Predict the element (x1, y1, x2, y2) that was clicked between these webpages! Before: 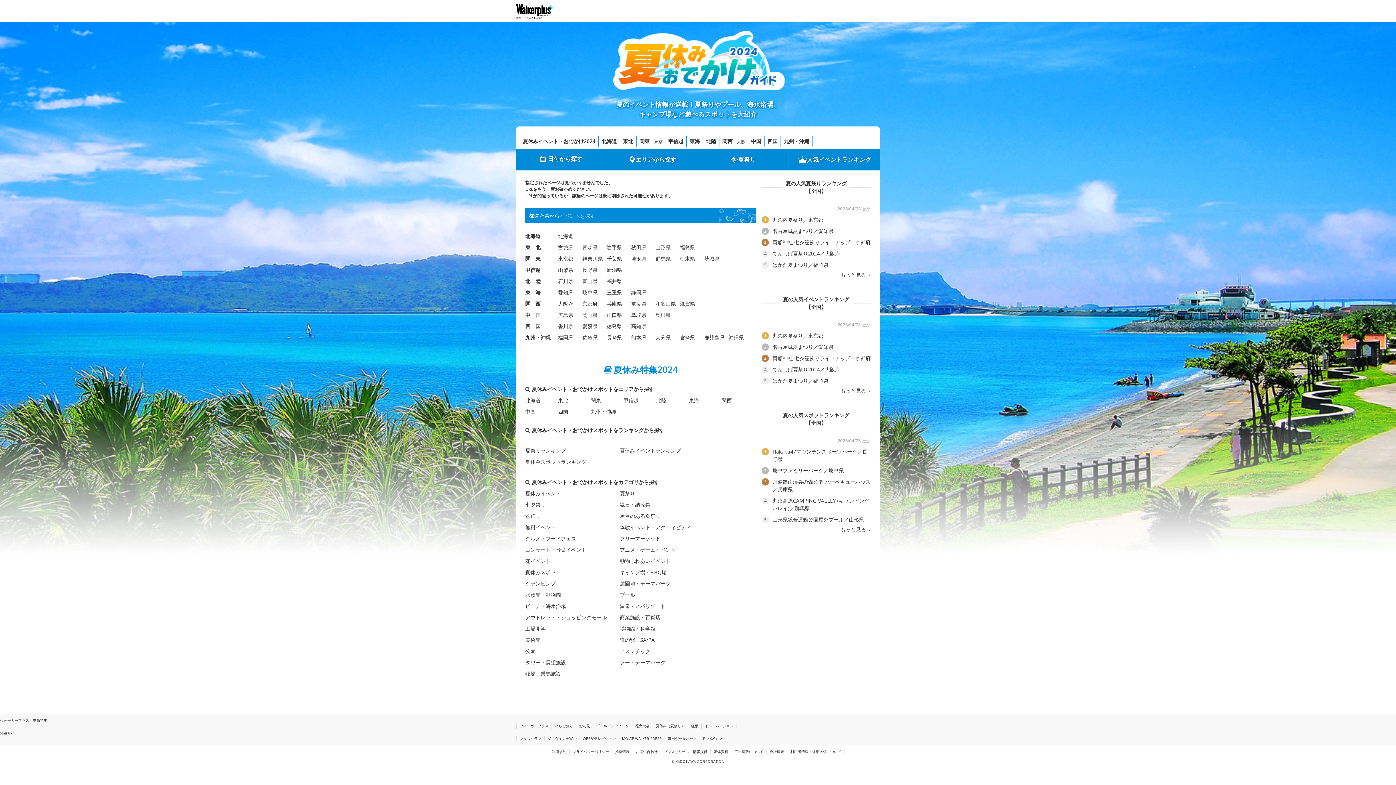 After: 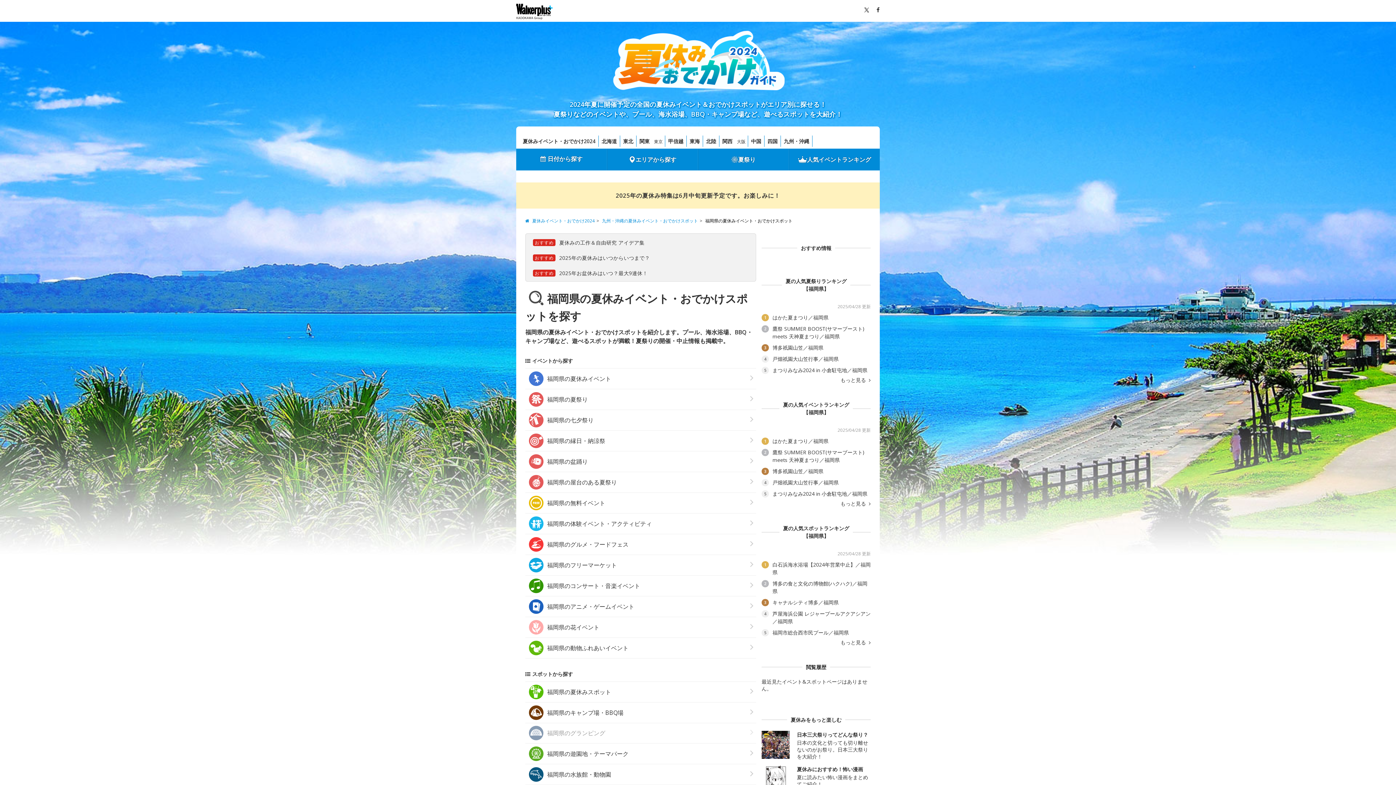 Action: bbox: (558, 333, 573, 341) label: 福岡県